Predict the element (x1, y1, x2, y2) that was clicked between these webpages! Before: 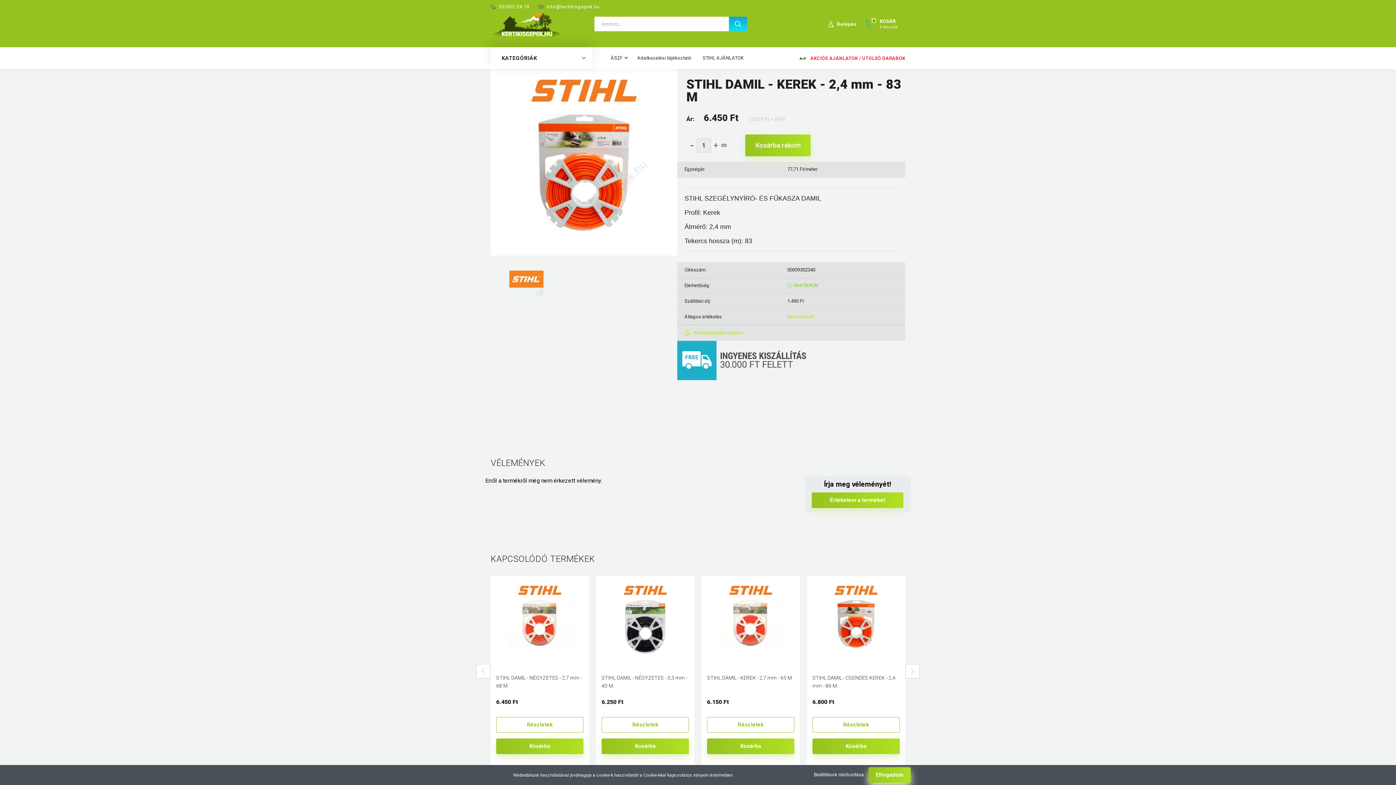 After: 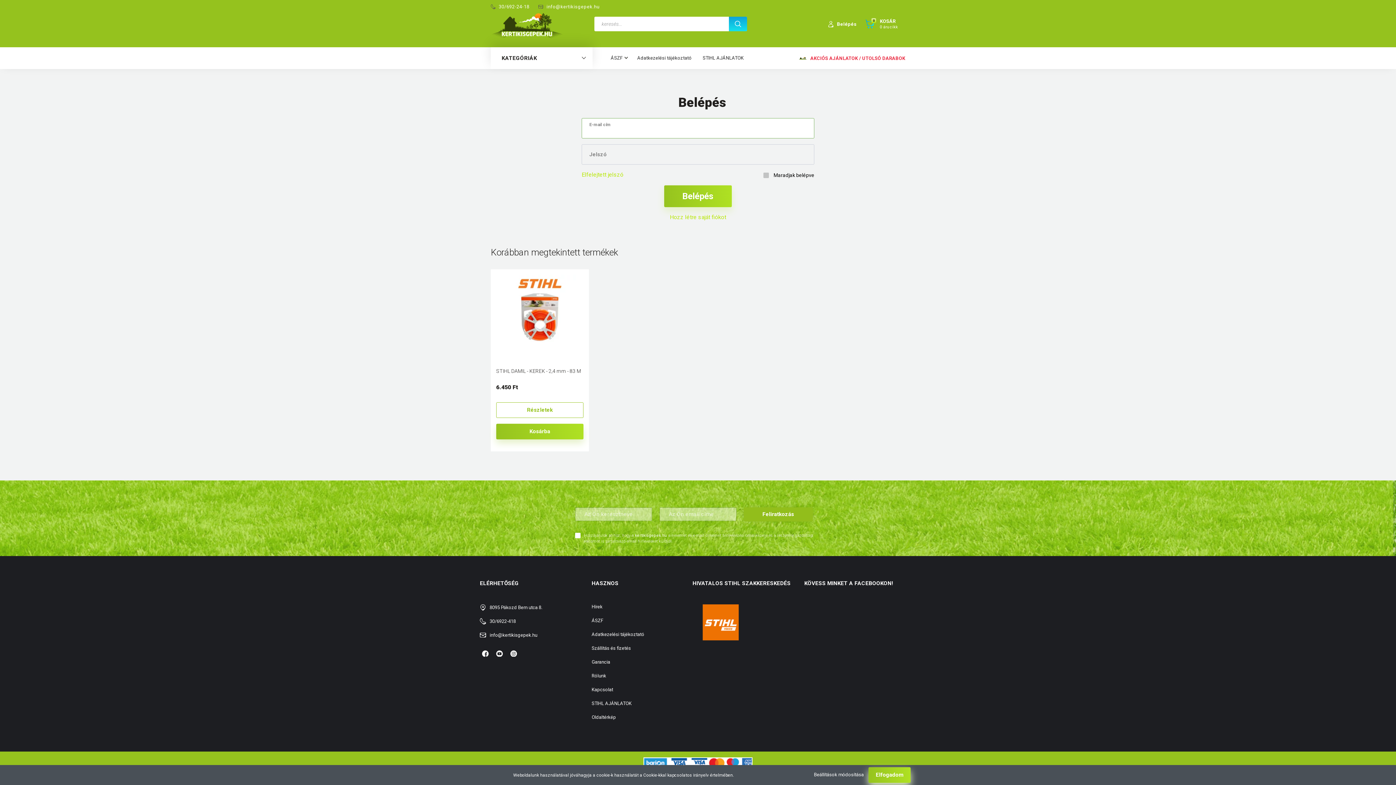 Action: bbox: (837, 21, 856, 26) label: Belépés